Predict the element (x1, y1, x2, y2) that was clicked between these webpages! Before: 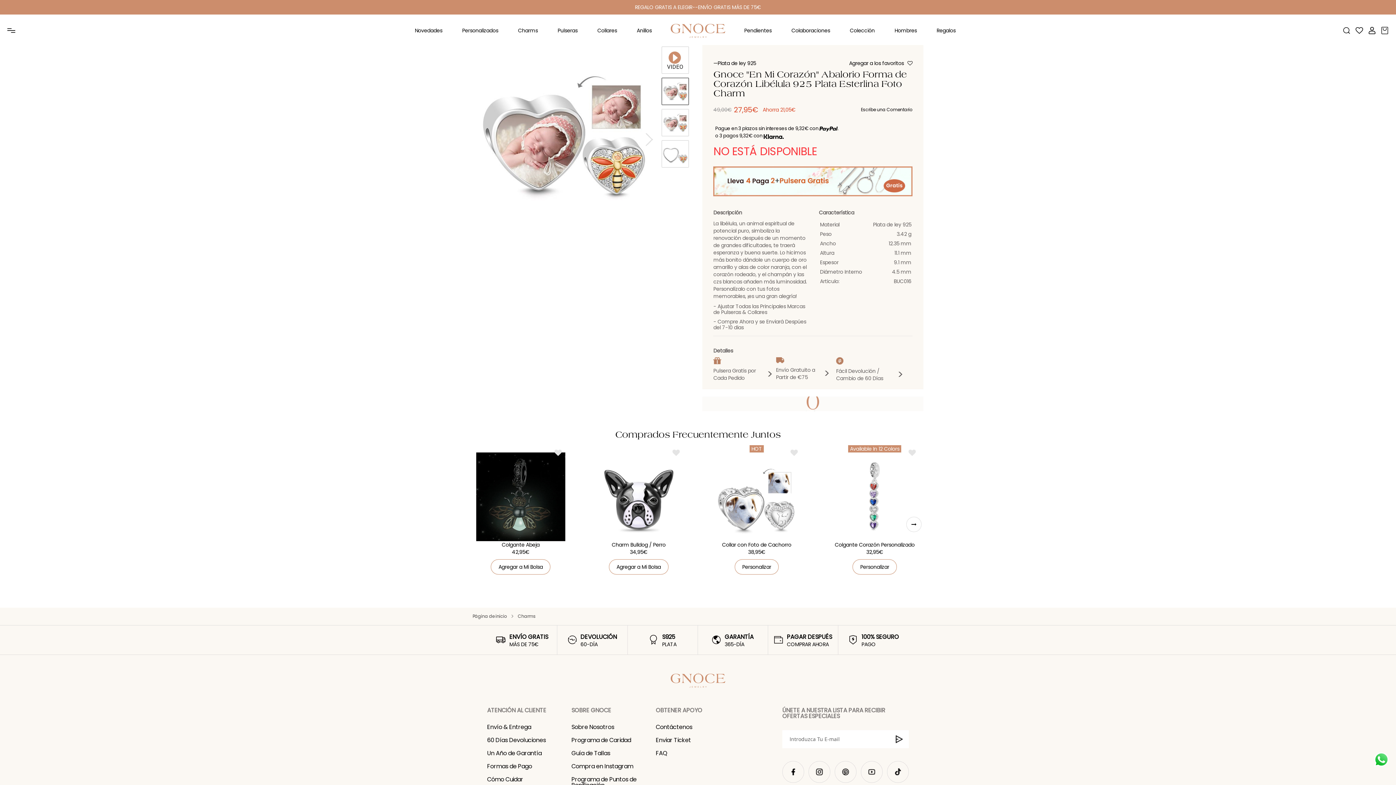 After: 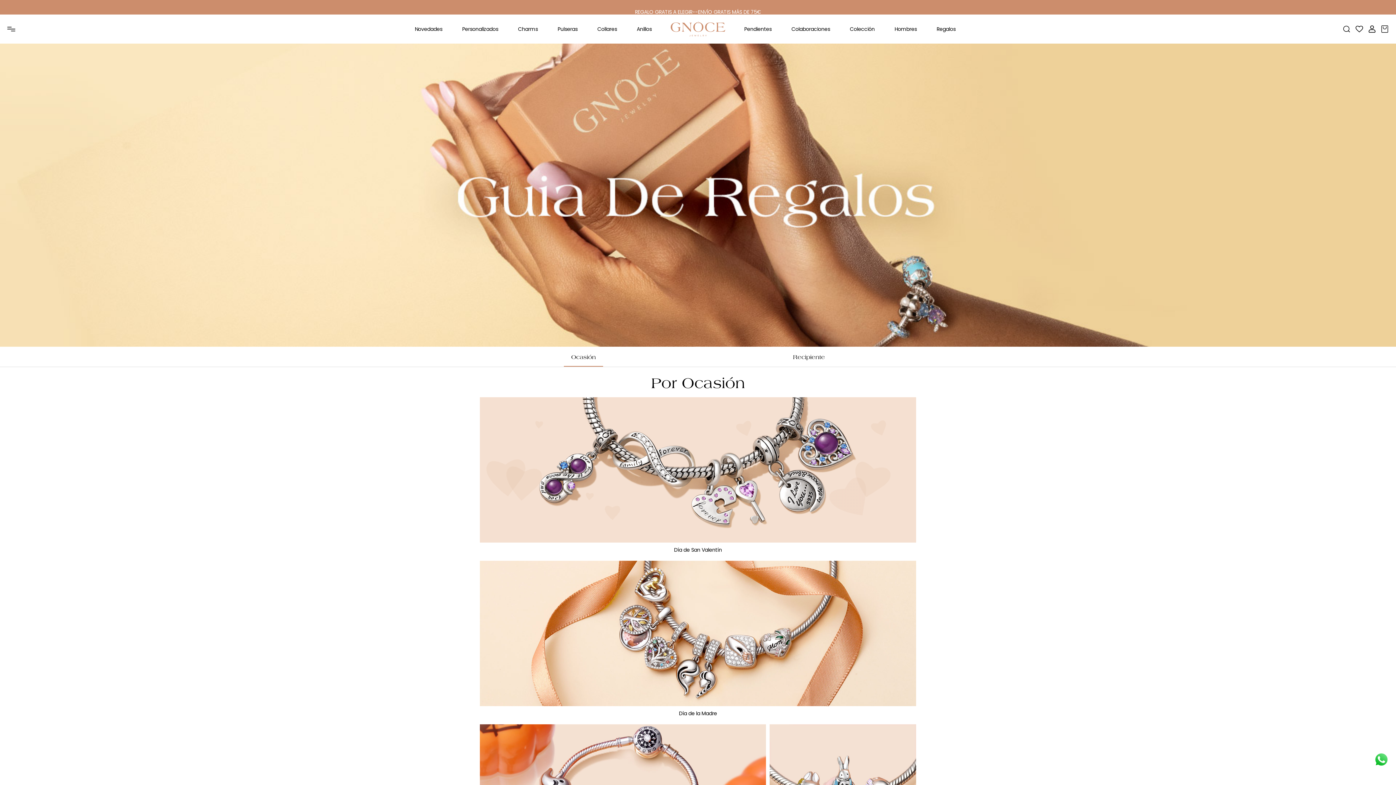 Action: bbox: (936, 16, 955, 45) label: Regalos